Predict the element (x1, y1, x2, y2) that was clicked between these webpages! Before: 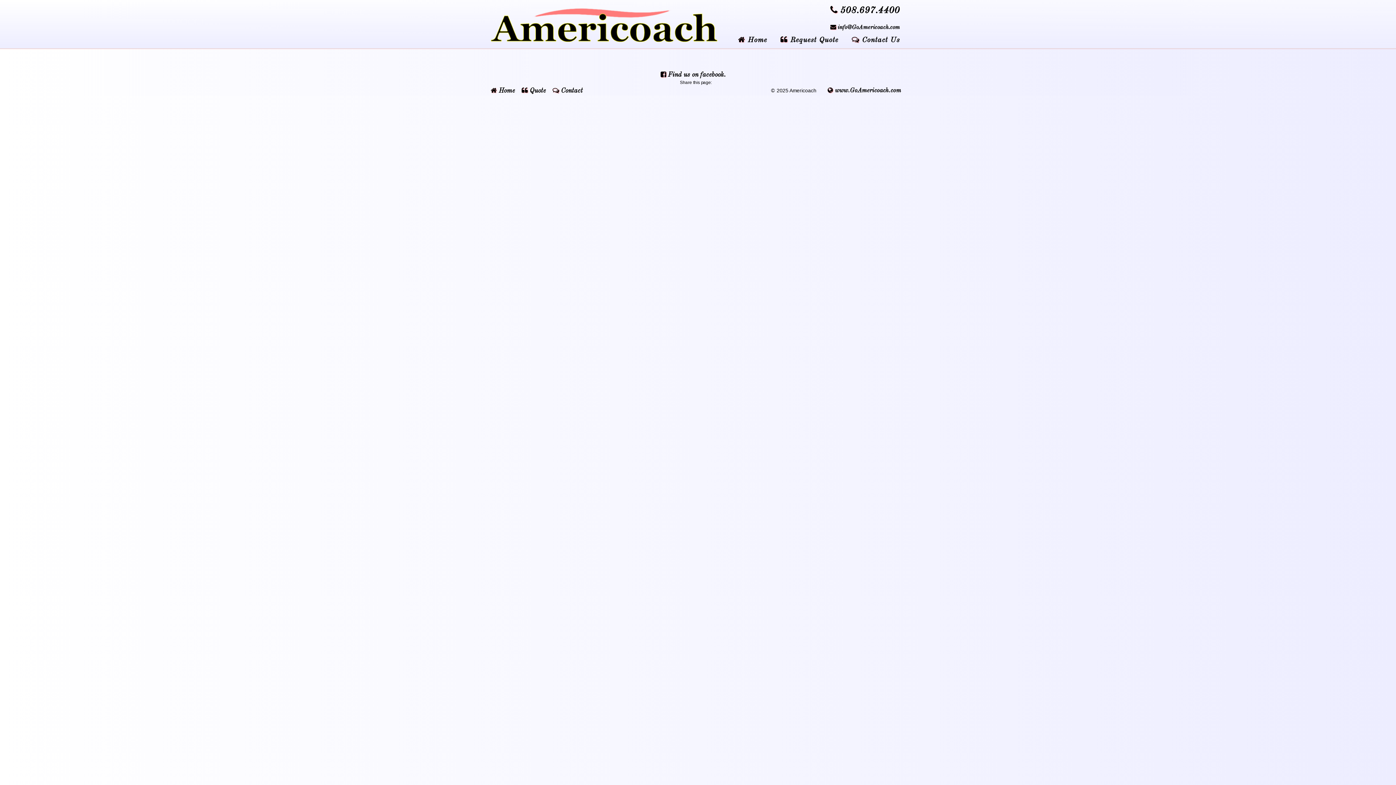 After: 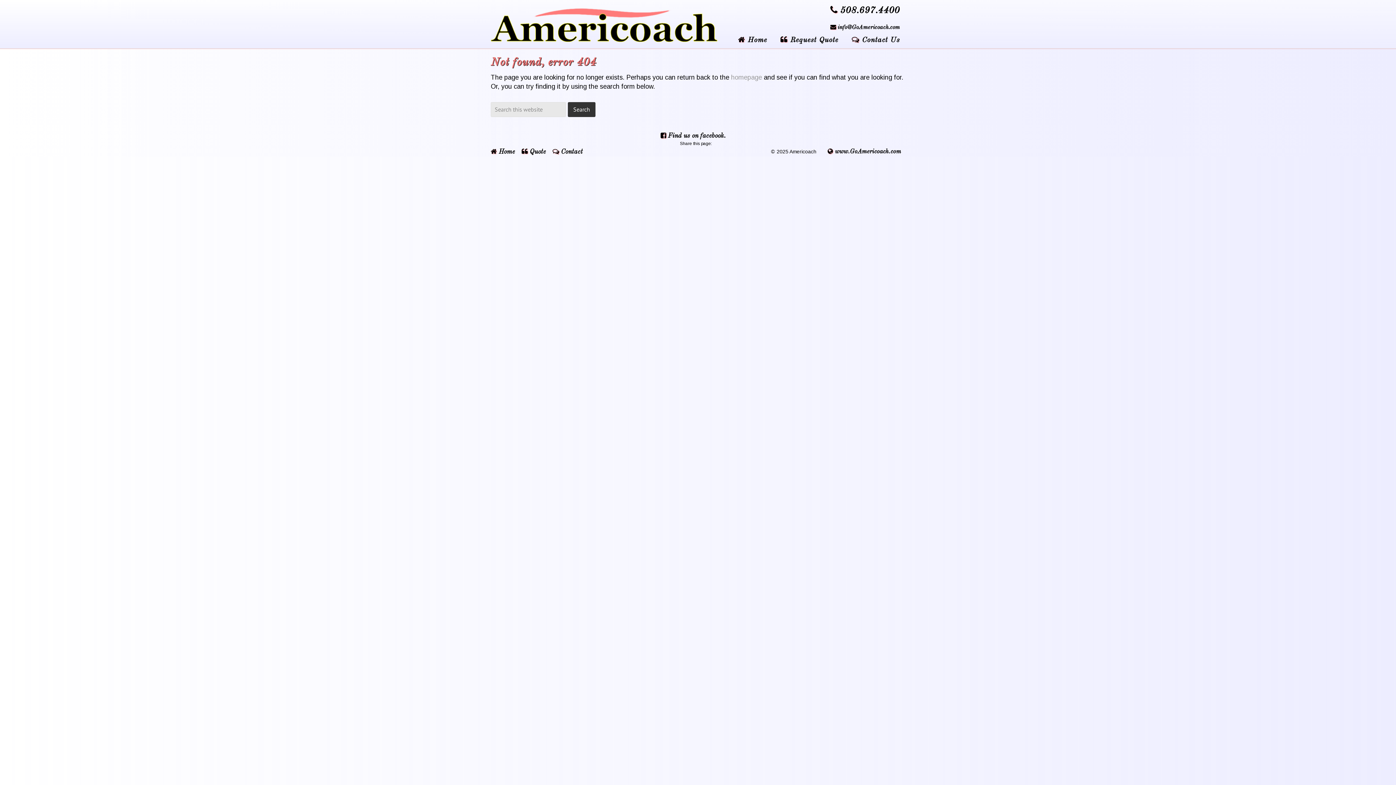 Action: bbox: (490, 87, 520, 94) label:  Home